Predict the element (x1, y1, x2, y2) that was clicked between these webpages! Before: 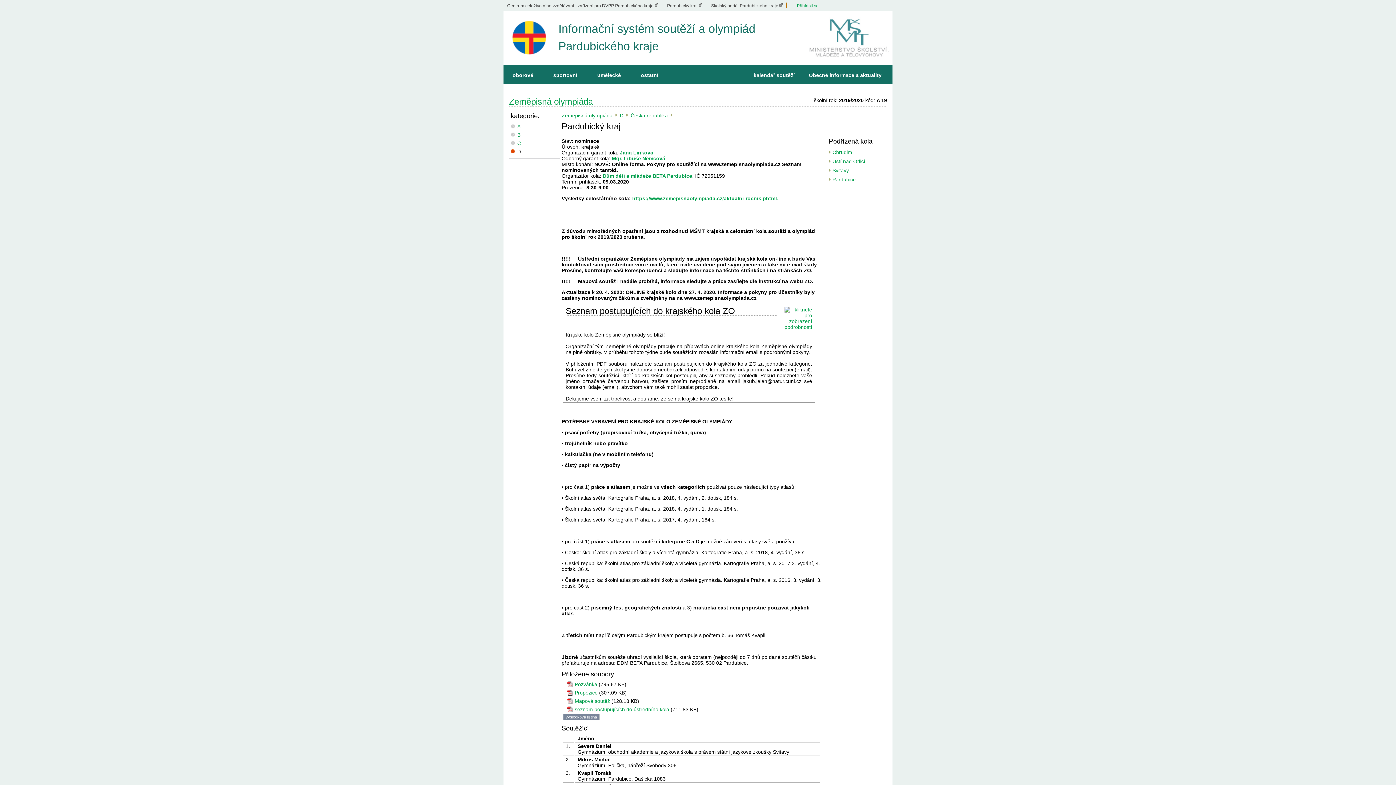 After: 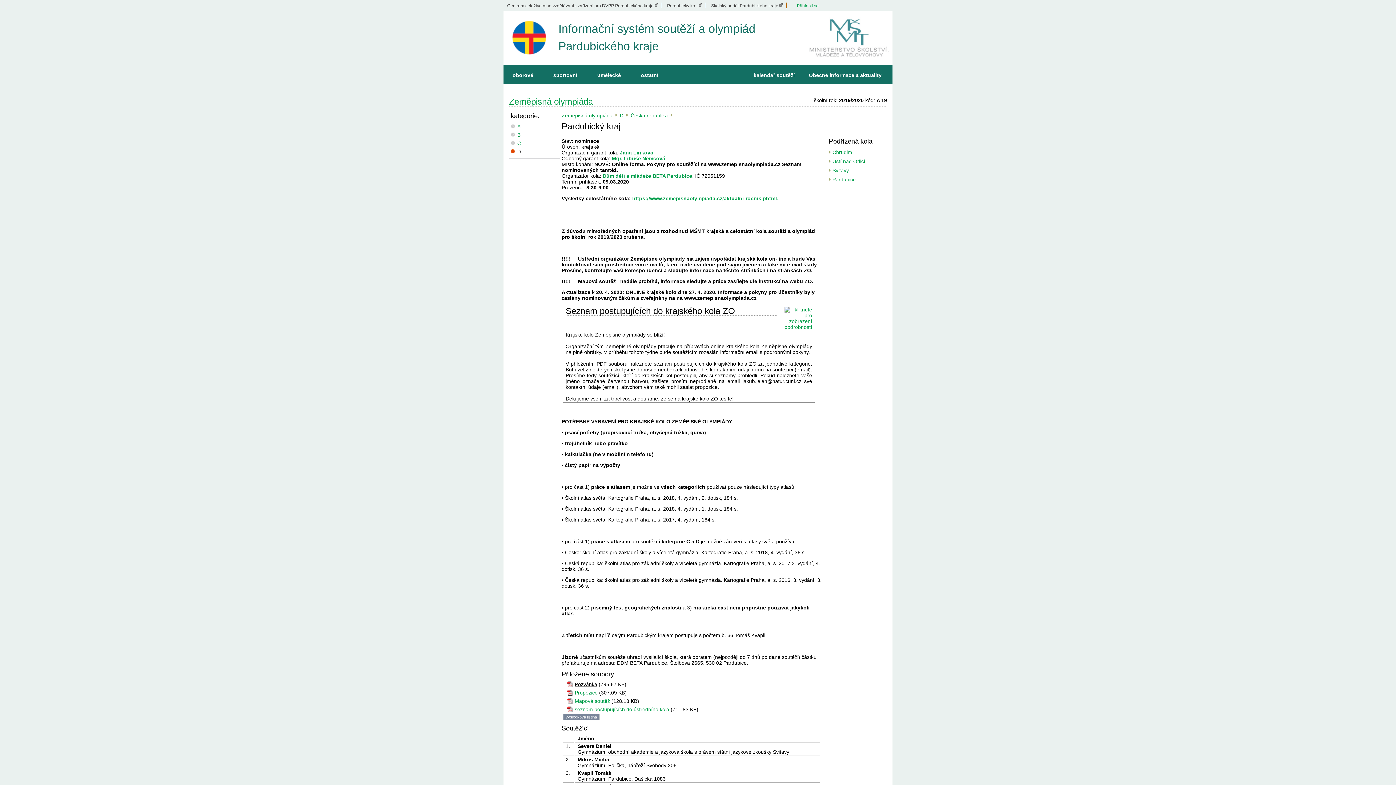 Action: bbox: (574, 681, 597, 687) label: Pozvánka